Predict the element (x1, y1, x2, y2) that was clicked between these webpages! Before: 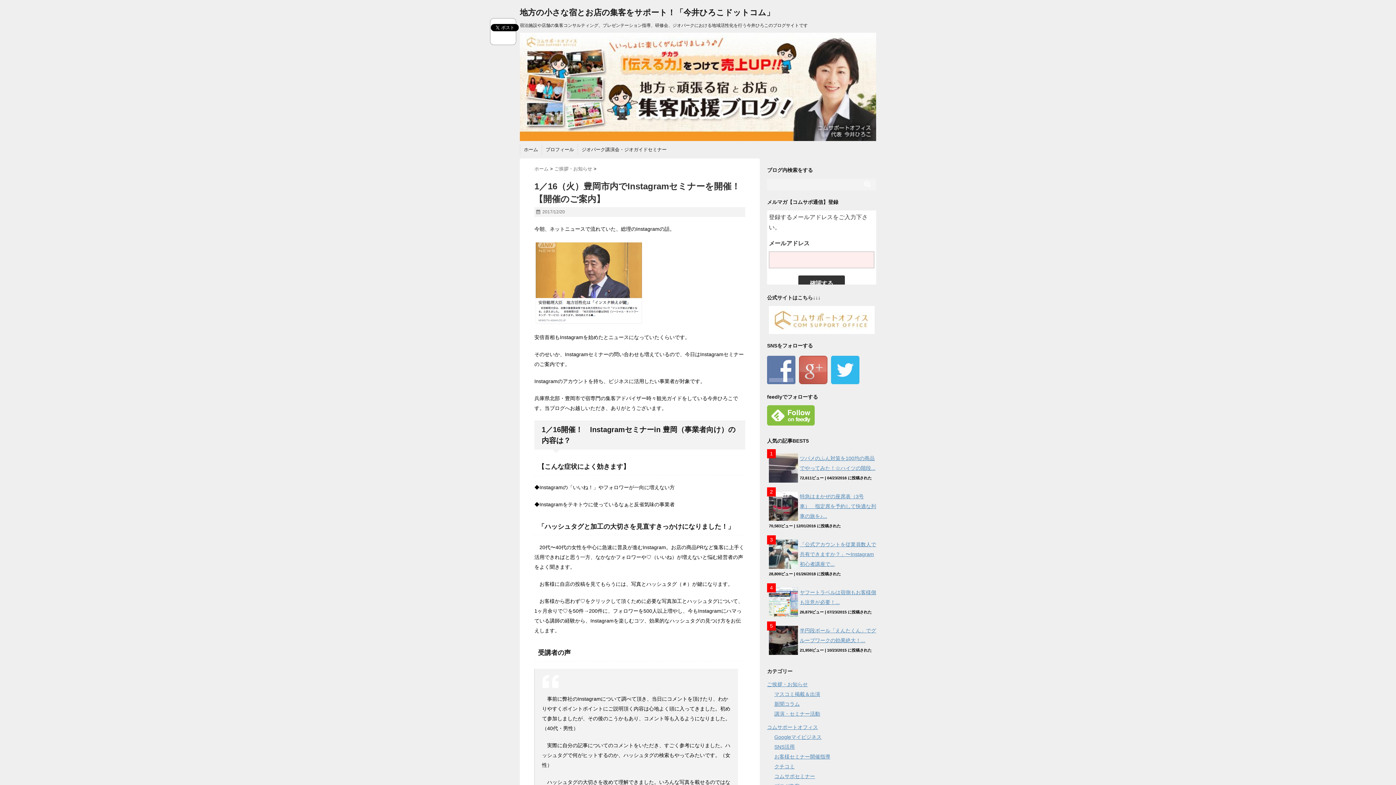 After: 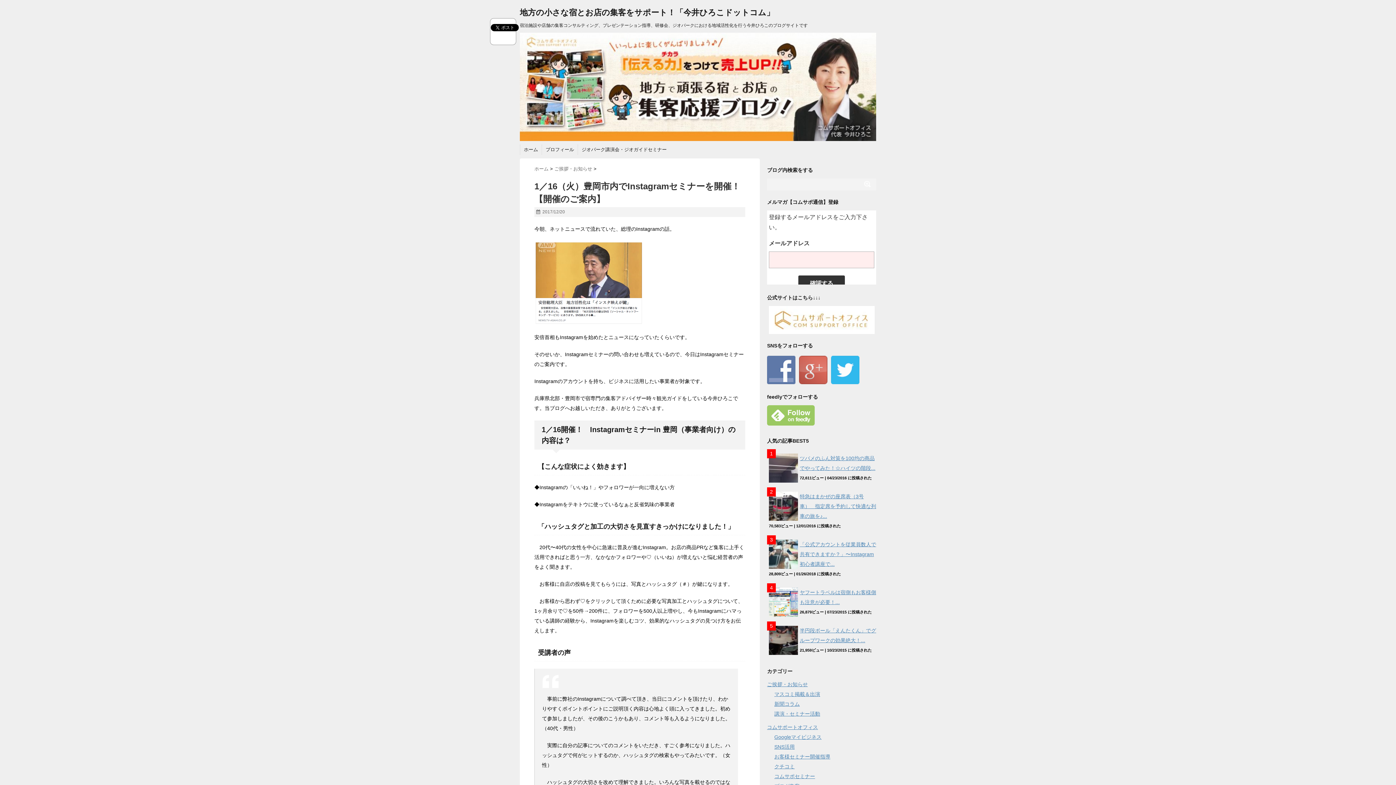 Action: bbox: (767, 405, 876, 425)